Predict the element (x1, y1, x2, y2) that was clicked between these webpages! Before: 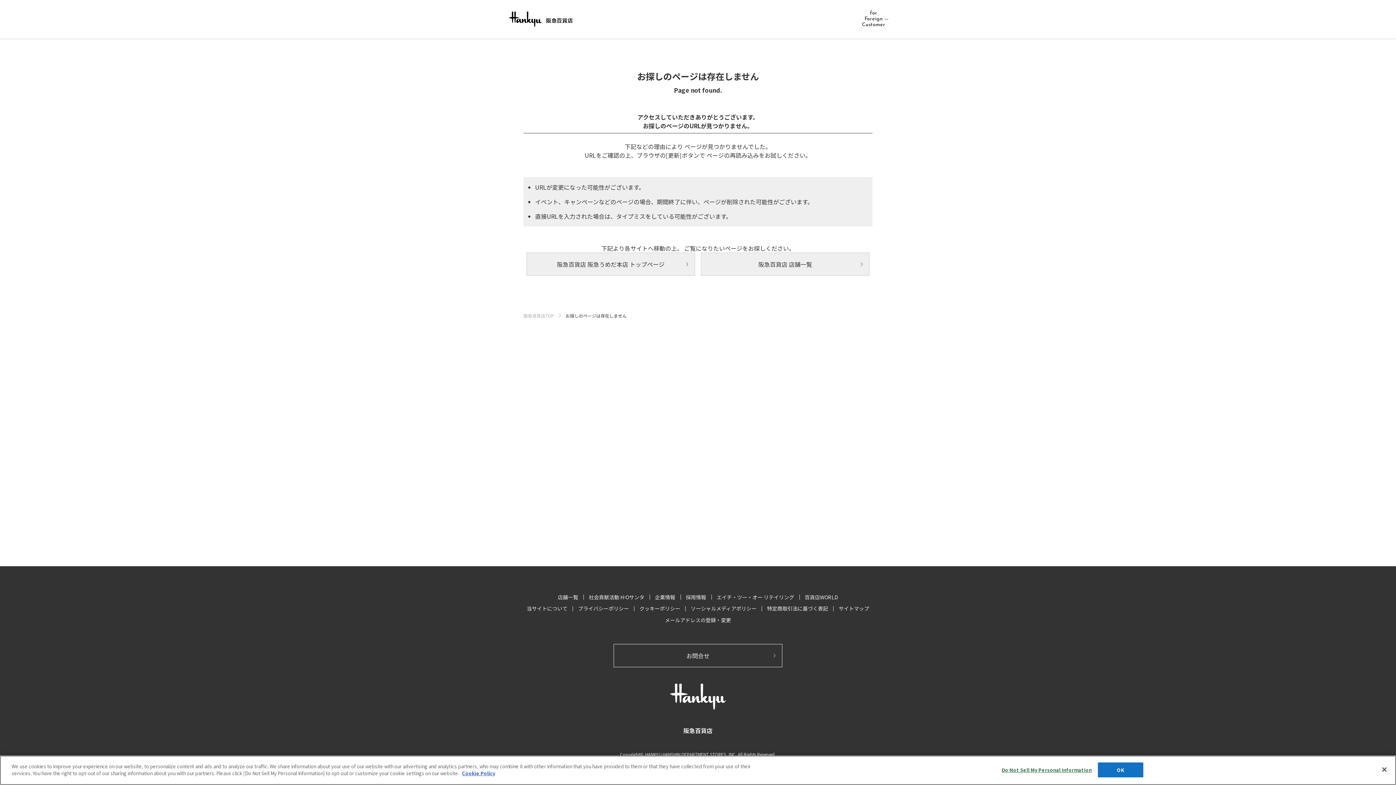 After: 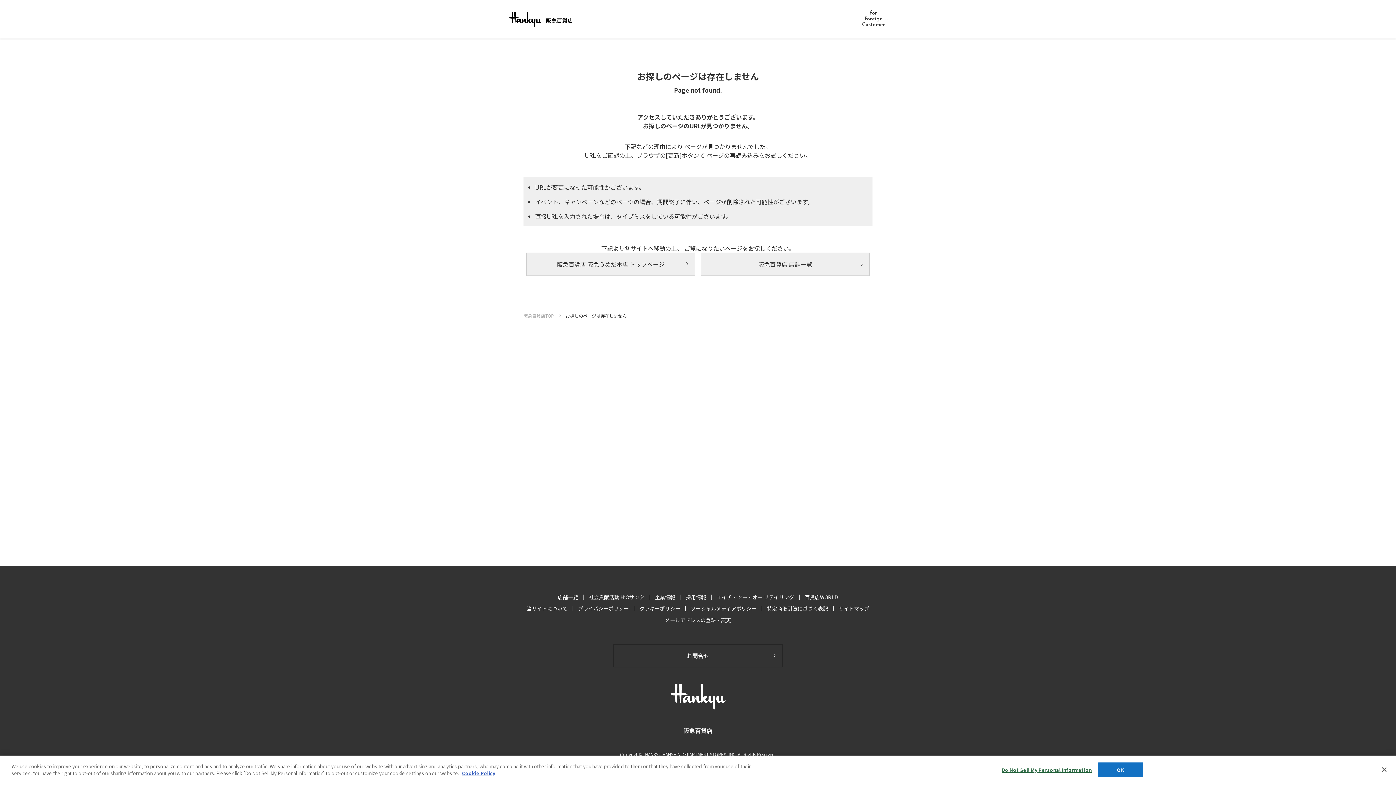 Action: label: 特定商取引法に基づく表記 bbox: (767, 605, 838, 612)